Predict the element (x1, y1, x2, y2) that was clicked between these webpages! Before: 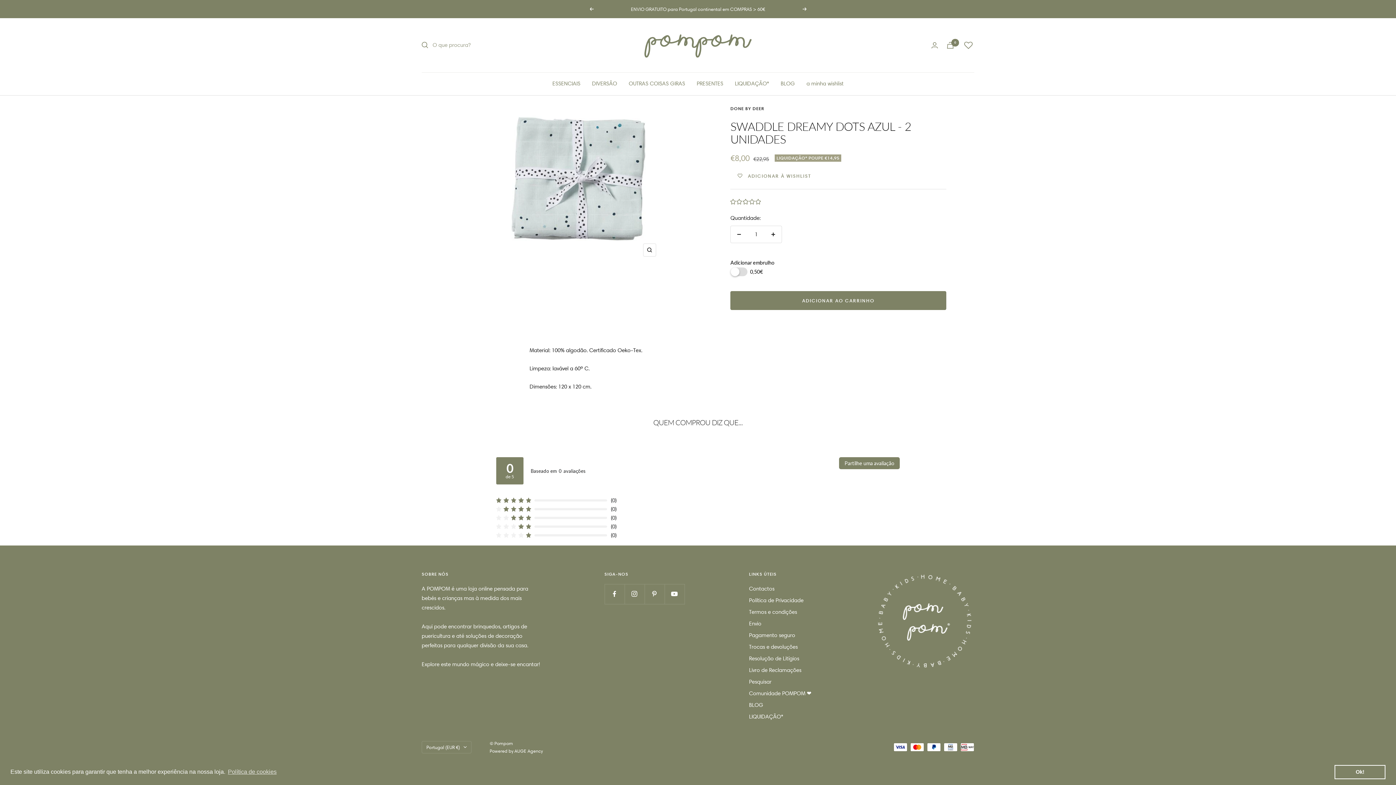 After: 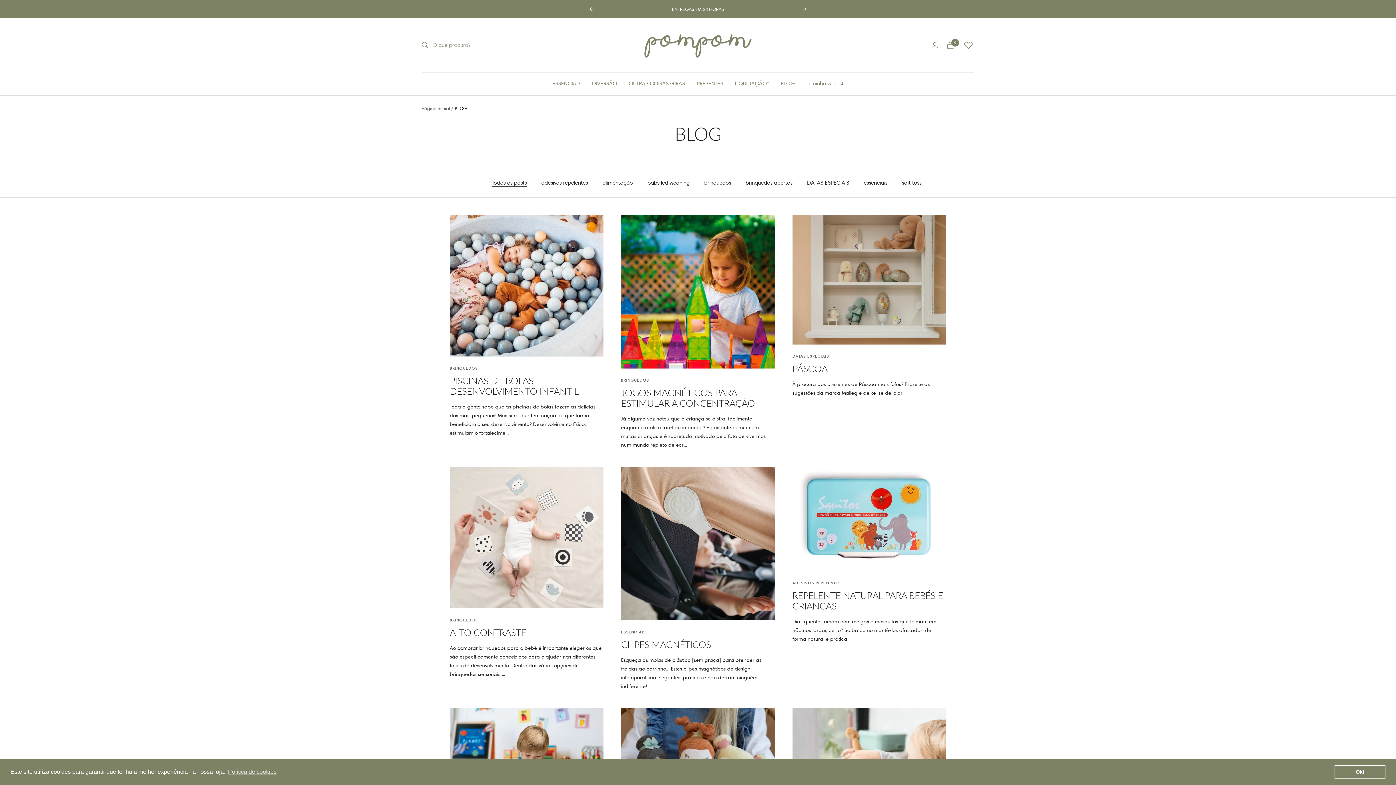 Action: bbox: (749, 649, 763, 658) label: BLOG